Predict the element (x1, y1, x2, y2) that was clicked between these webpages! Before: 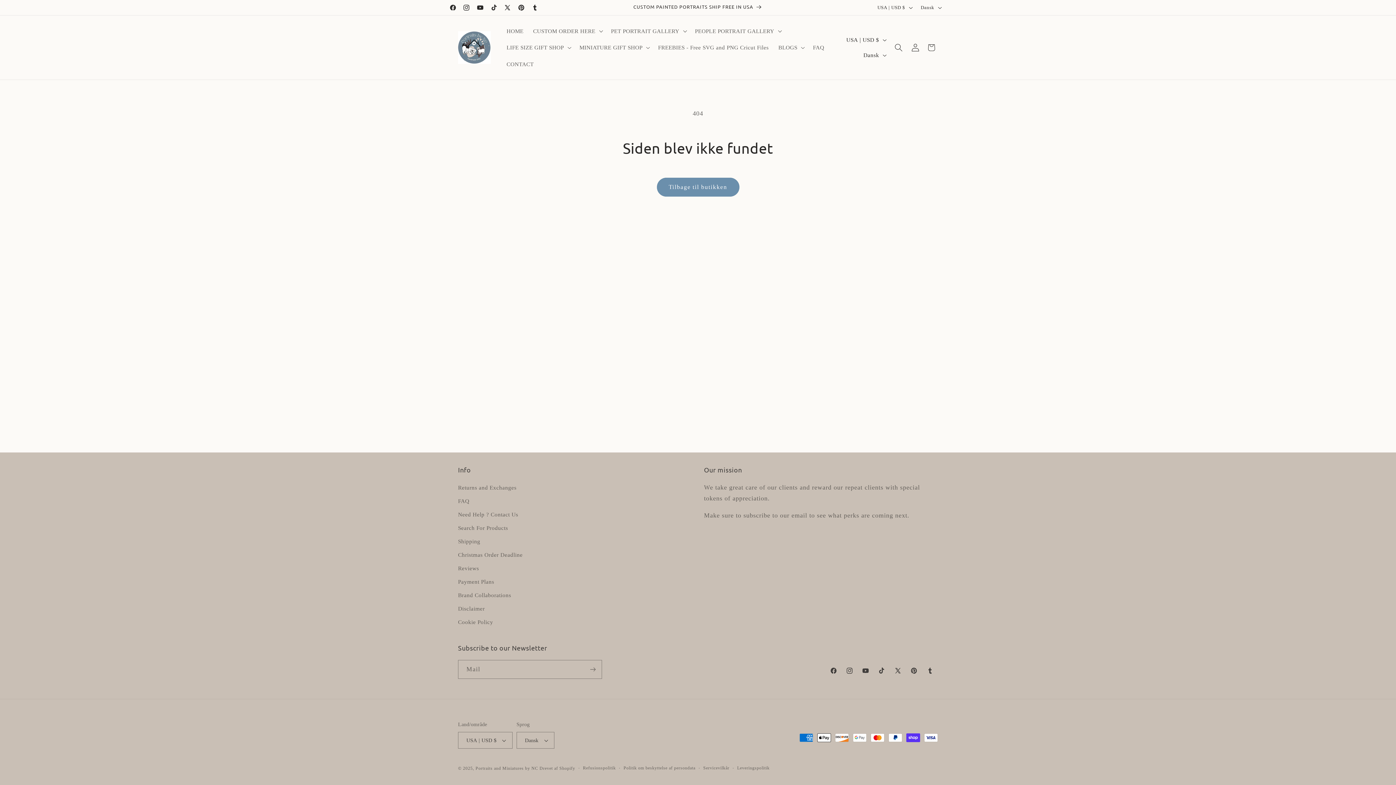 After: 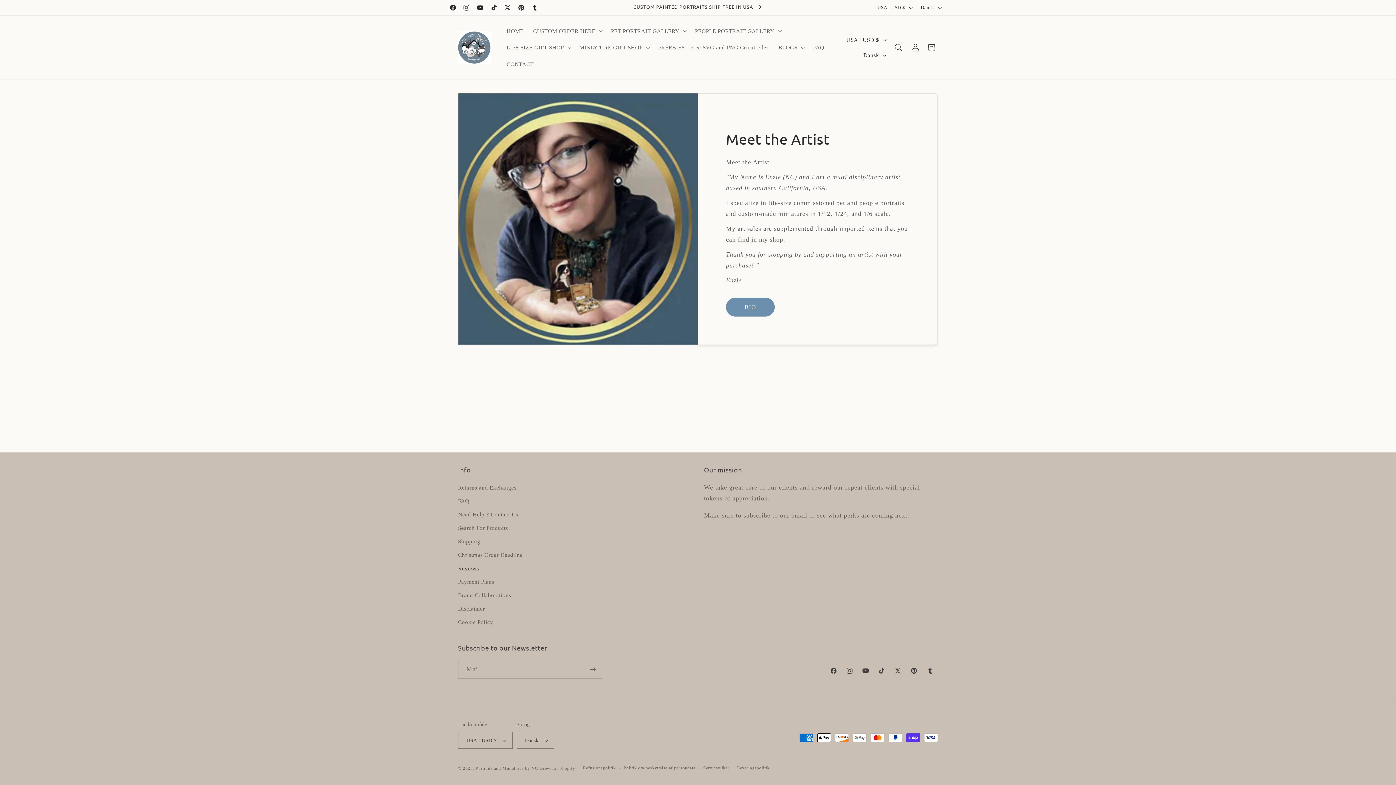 Action: bbox: (458, 561, 479, 575) label: Reviews